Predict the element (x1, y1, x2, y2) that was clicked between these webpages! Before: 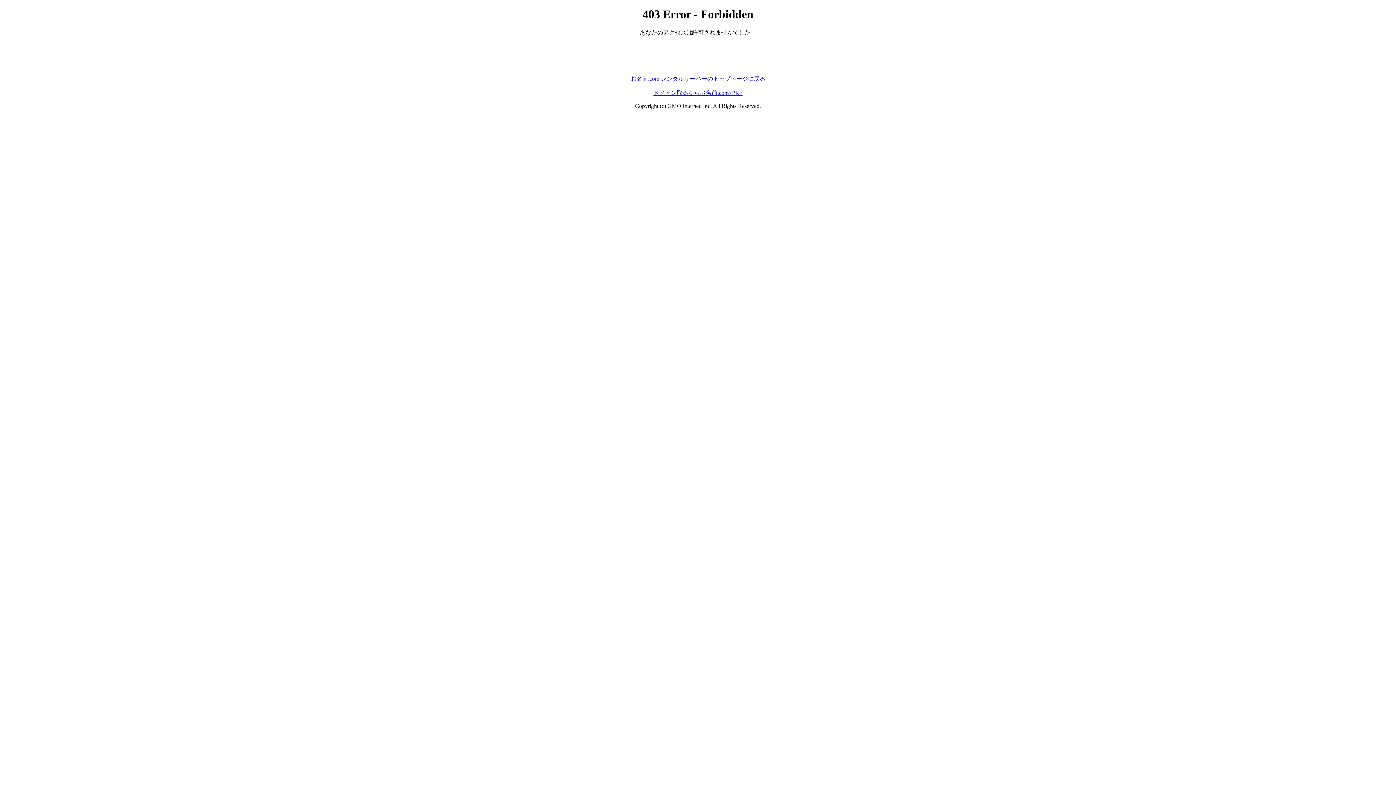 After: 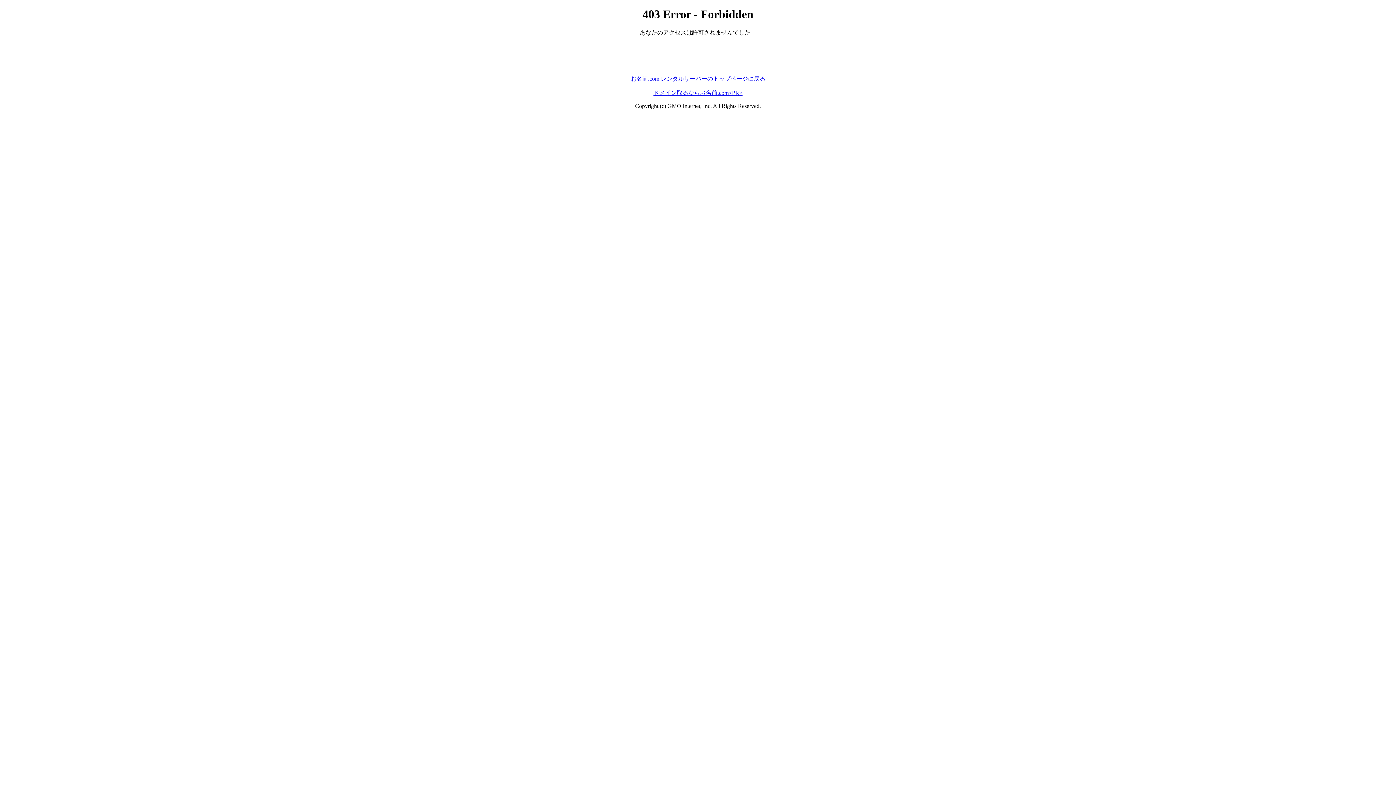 Action: bbox: (653, 89, 742, 95) label: ドメイン取るならお名前.com<PR>